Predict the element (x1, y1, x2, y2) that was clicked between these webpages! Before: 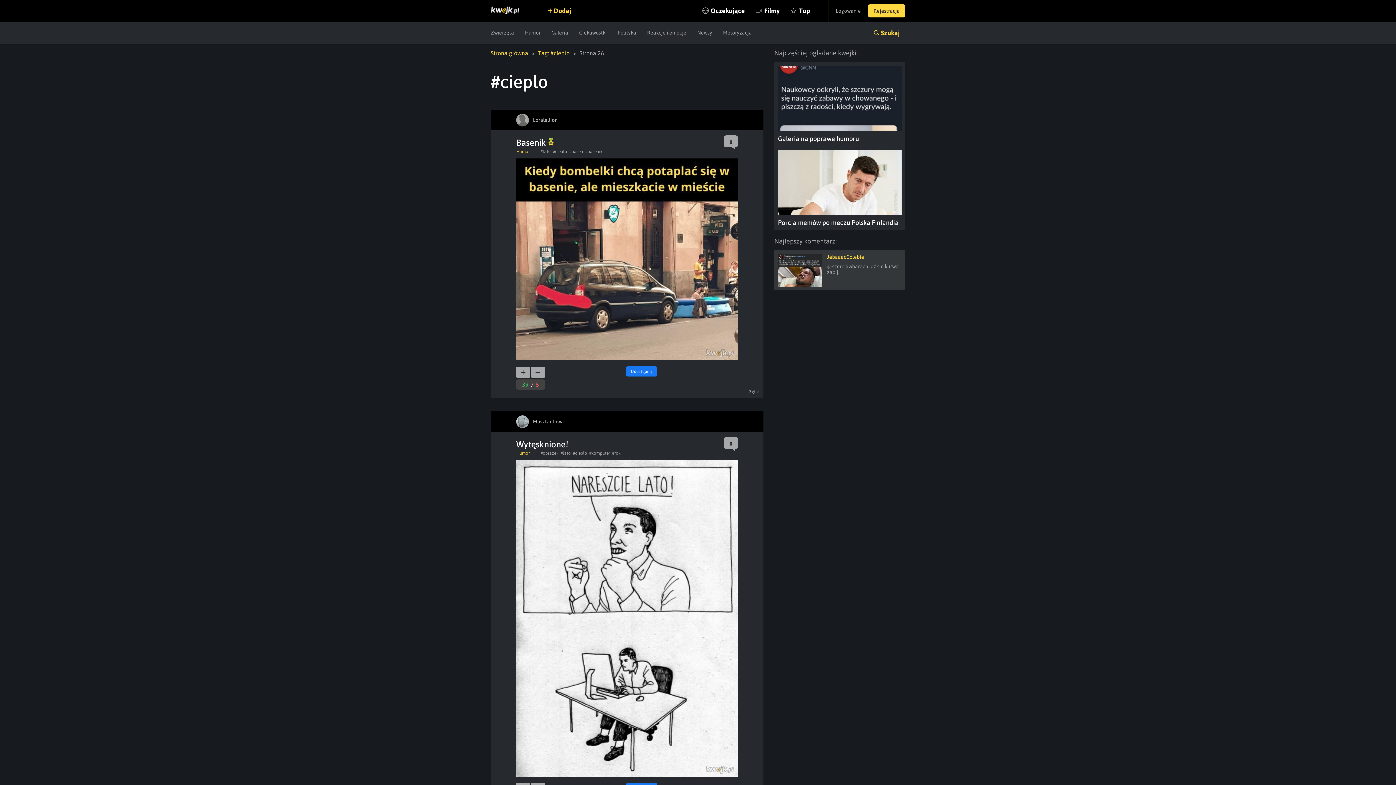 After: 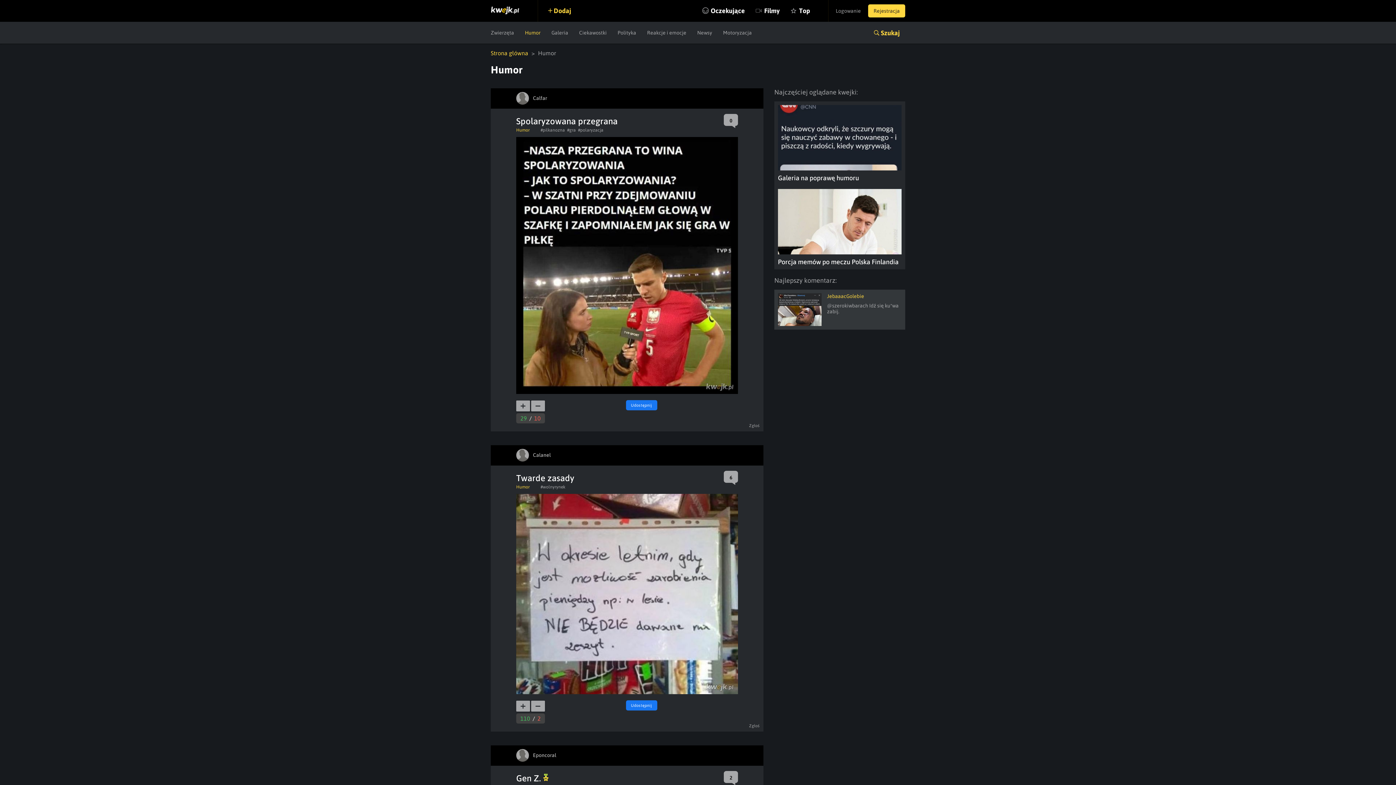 Action: bbox: (516, 149, 529, 154) label: Humor